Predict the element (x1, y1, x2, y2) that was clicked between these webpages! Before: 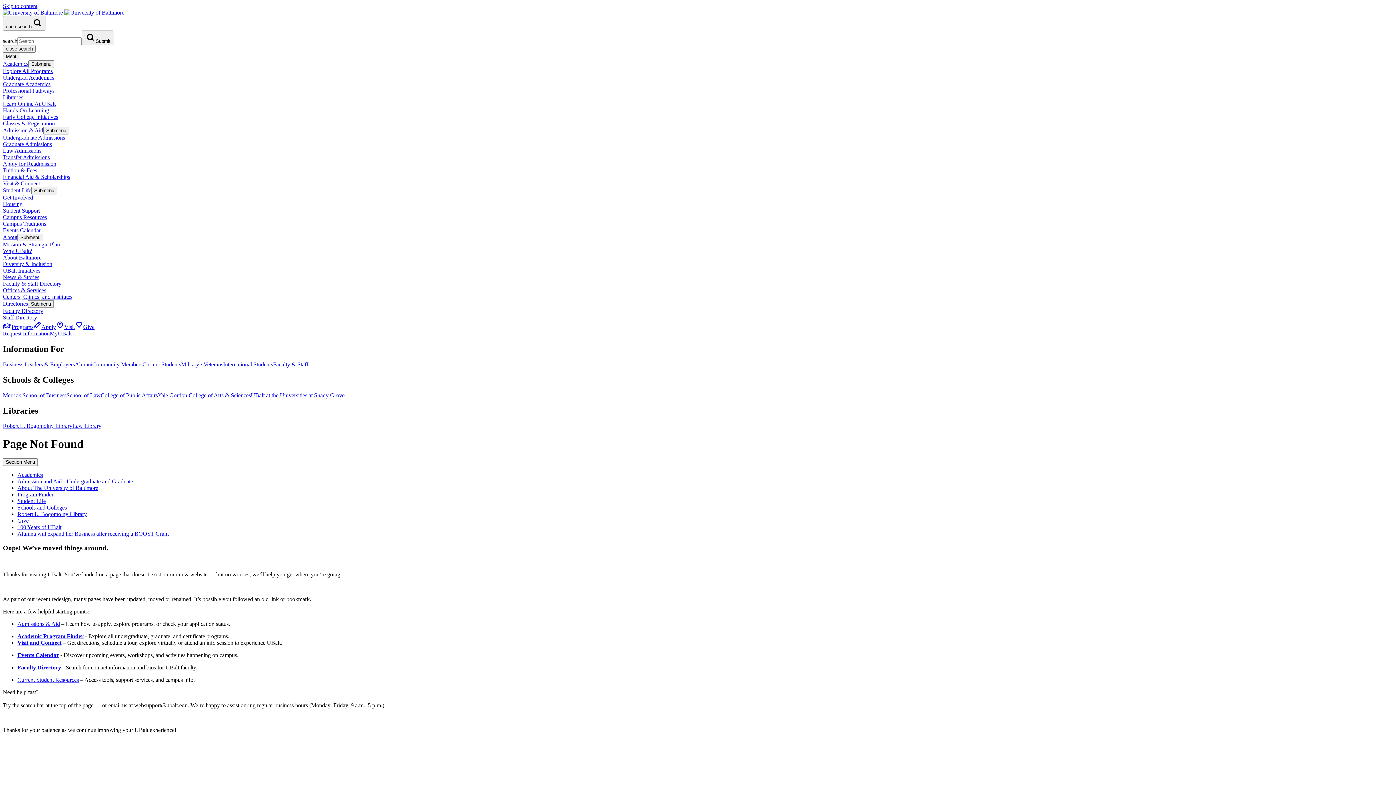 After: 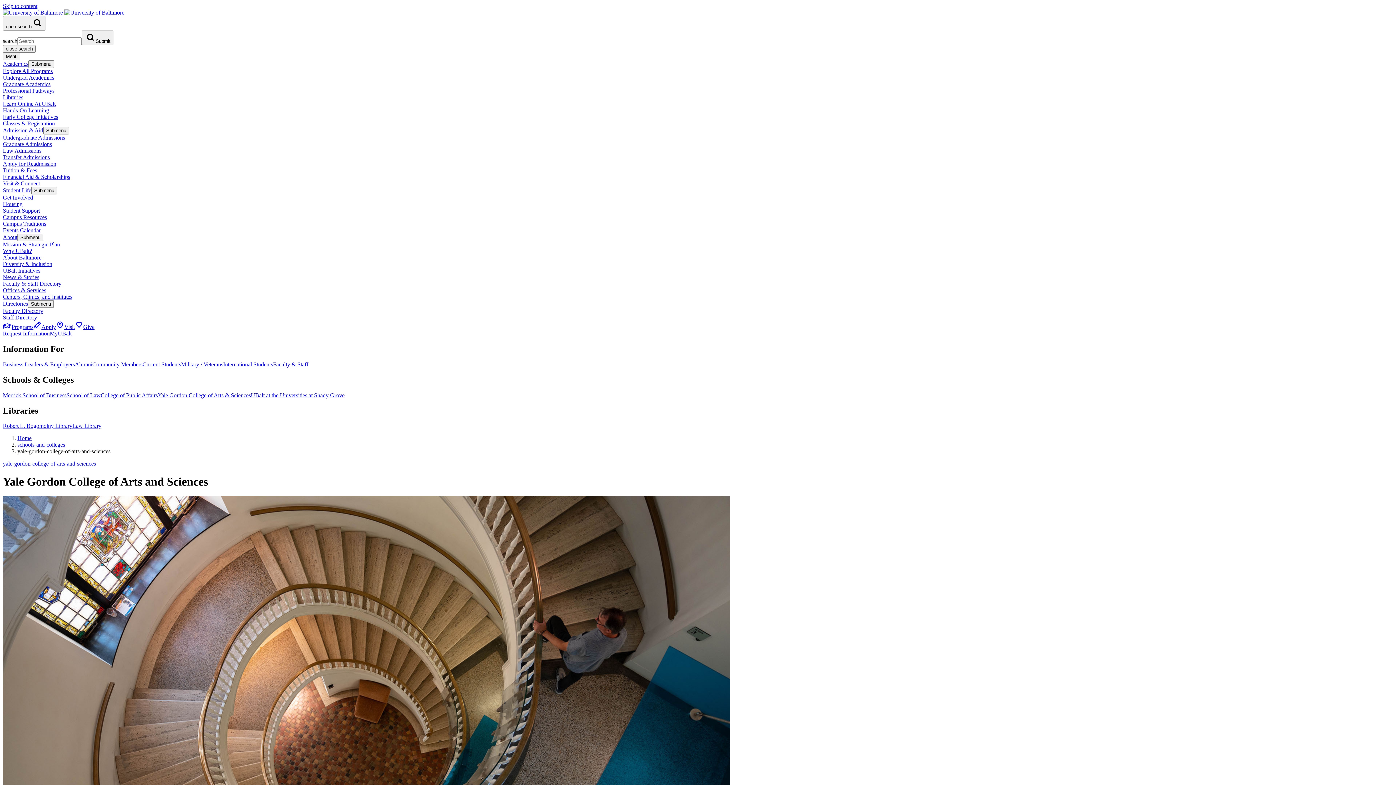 Action: bbox: (157, 392, 250, 398) label: Yale Gordon College of Arts & Sciences